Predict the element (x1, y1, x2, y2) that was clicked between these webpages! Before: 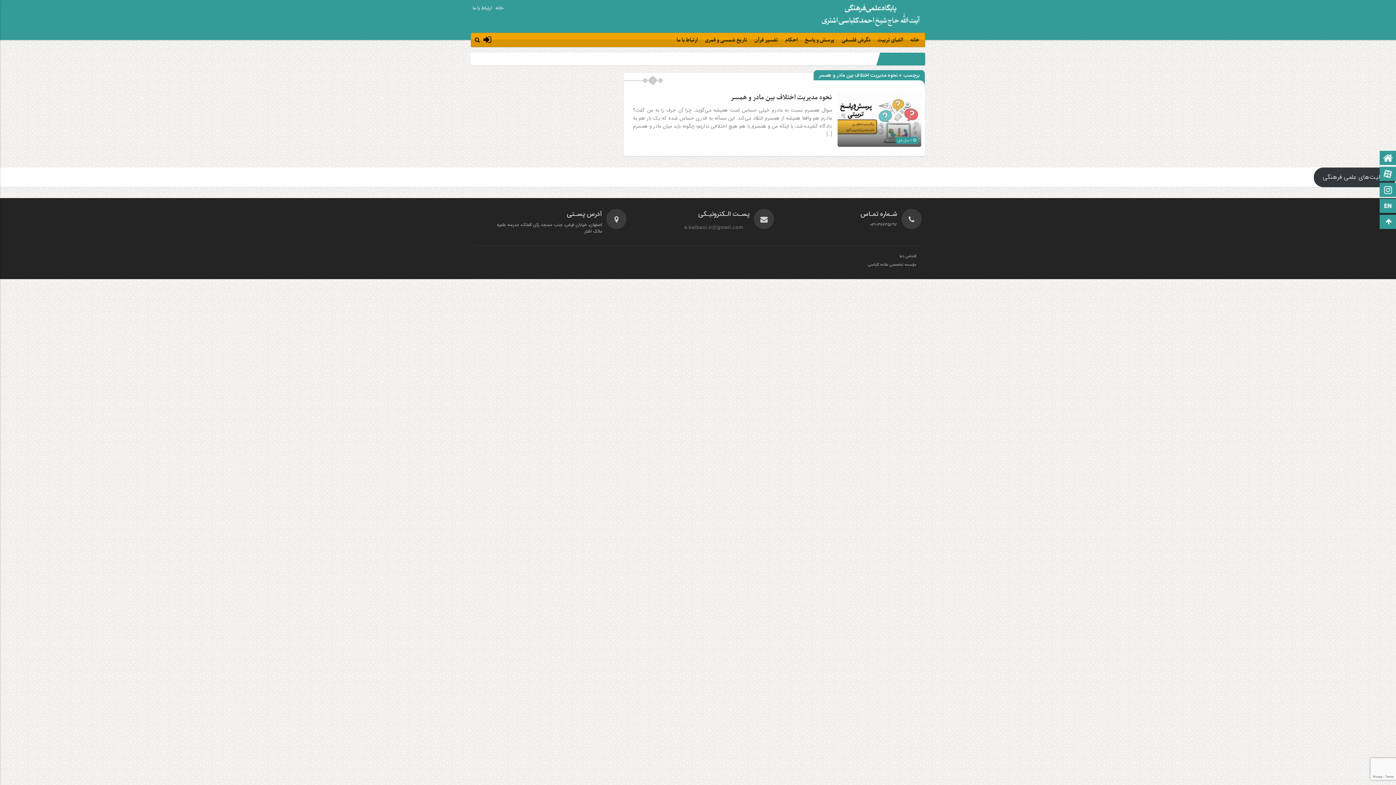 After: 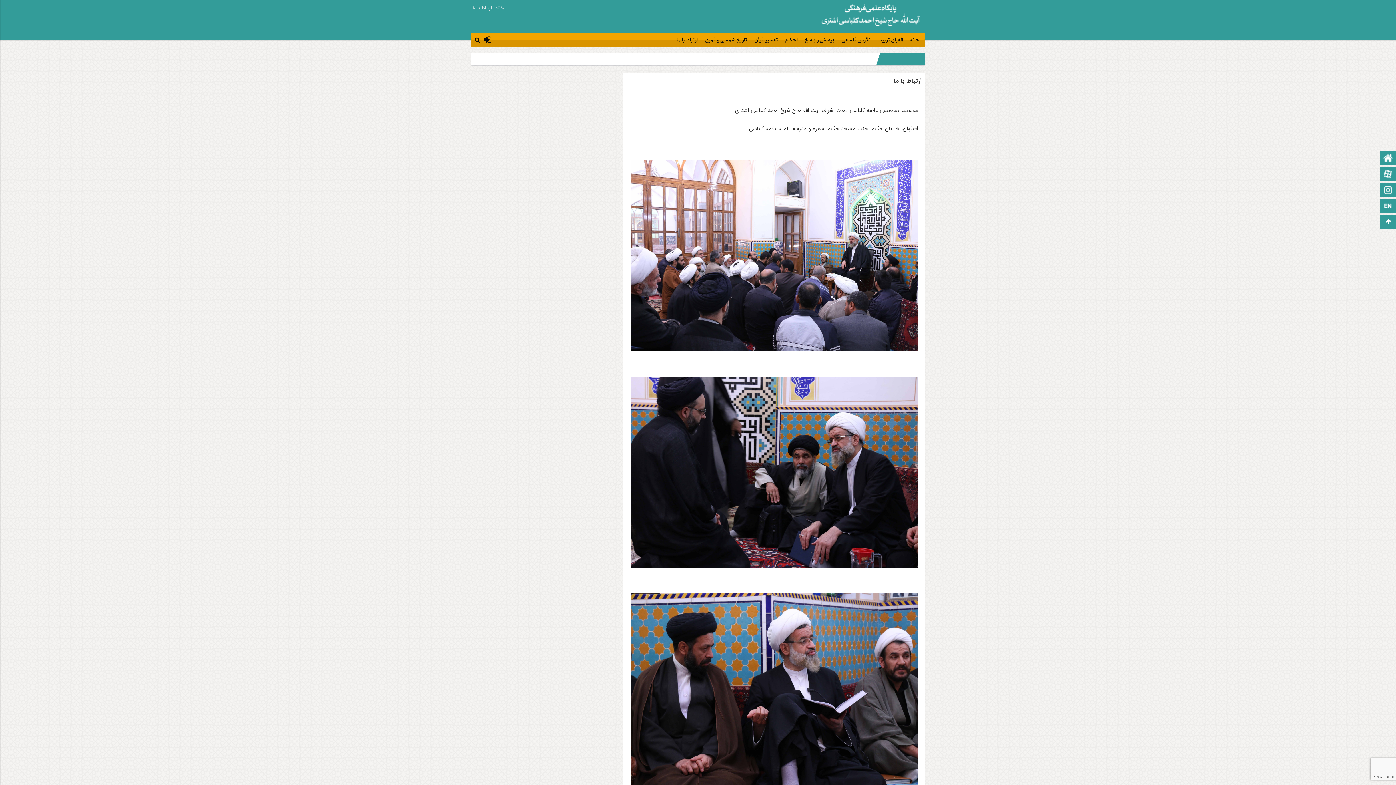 Action: bbox: (472, 4, 492, 12) label: ارتباط با ما